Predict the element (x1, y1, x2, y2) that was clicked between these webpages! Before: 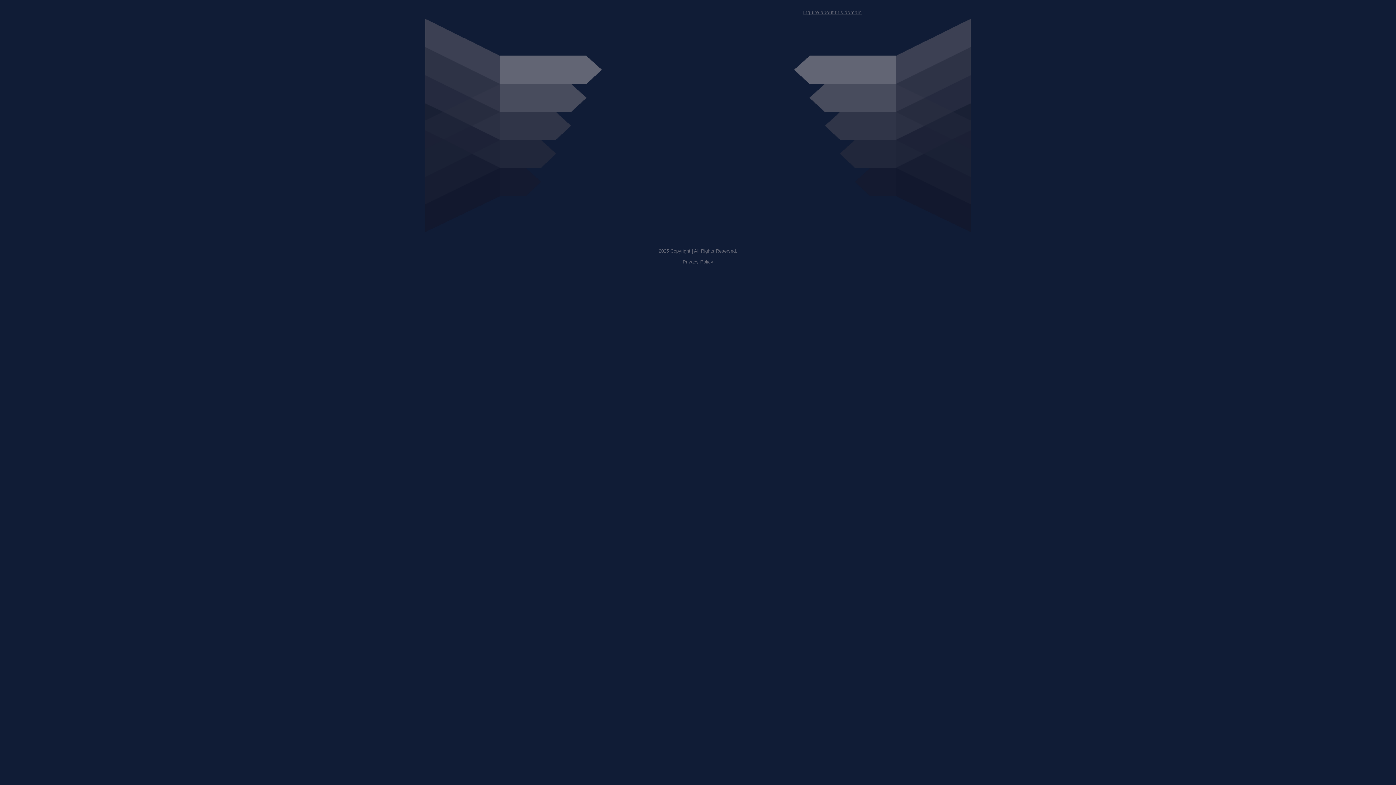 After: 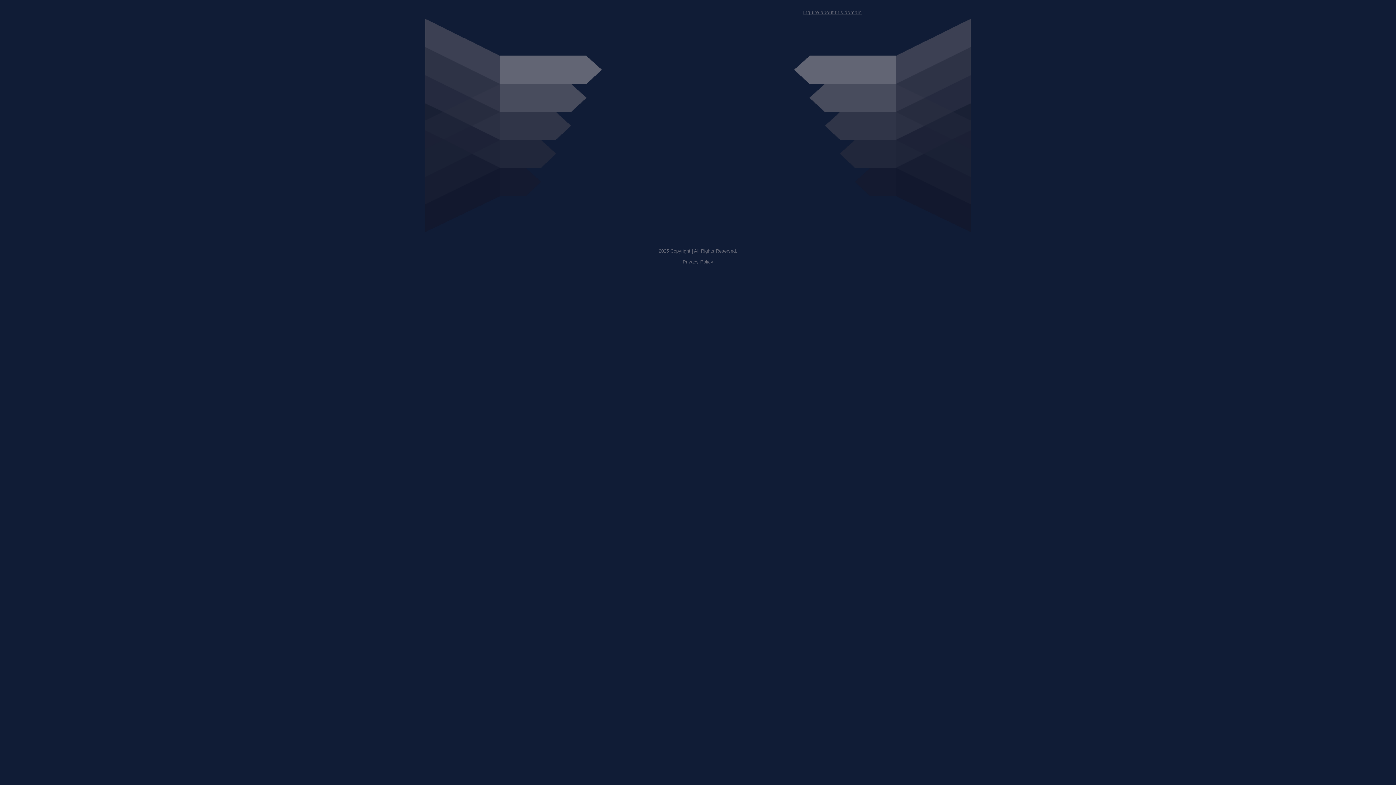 Action: label: Inquire about this domain bbox: (803, 9, 861, 15)